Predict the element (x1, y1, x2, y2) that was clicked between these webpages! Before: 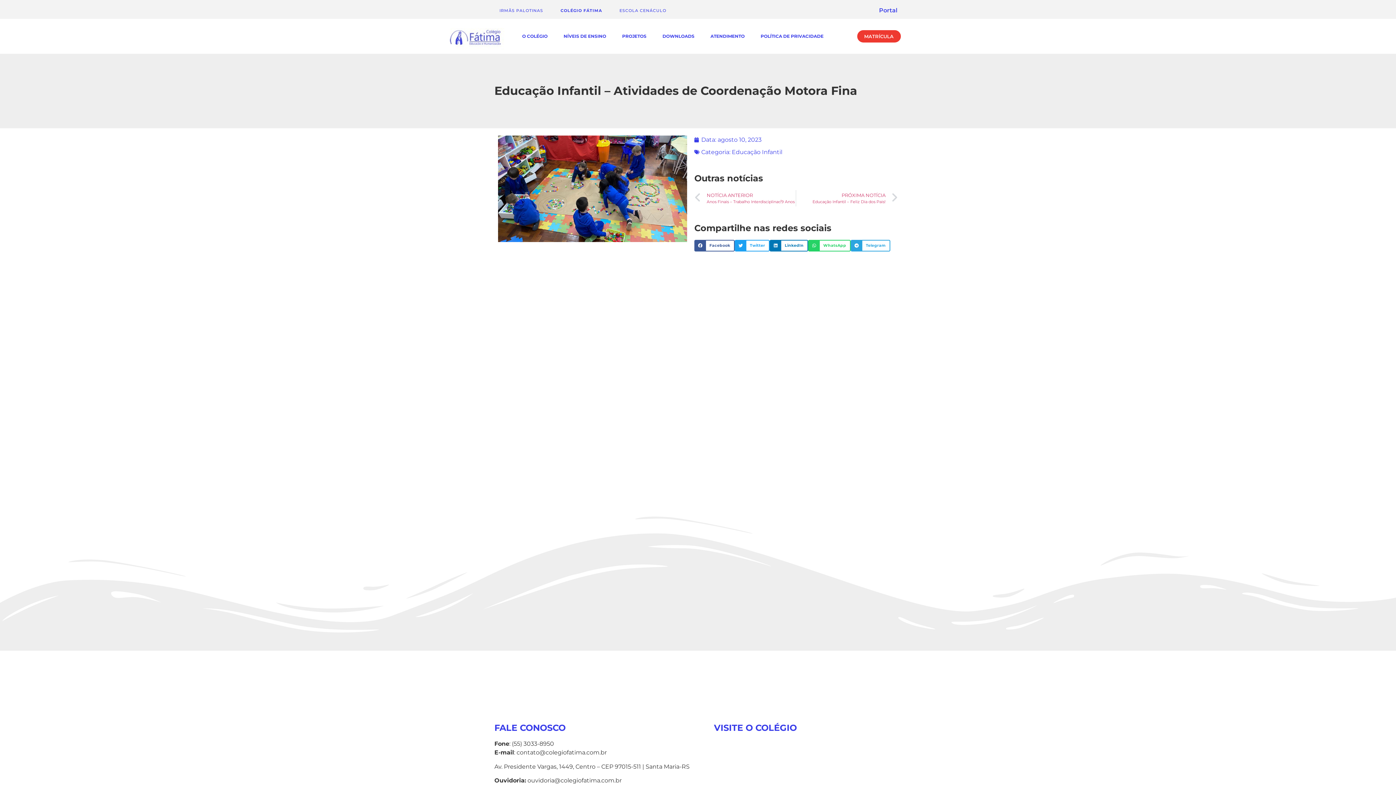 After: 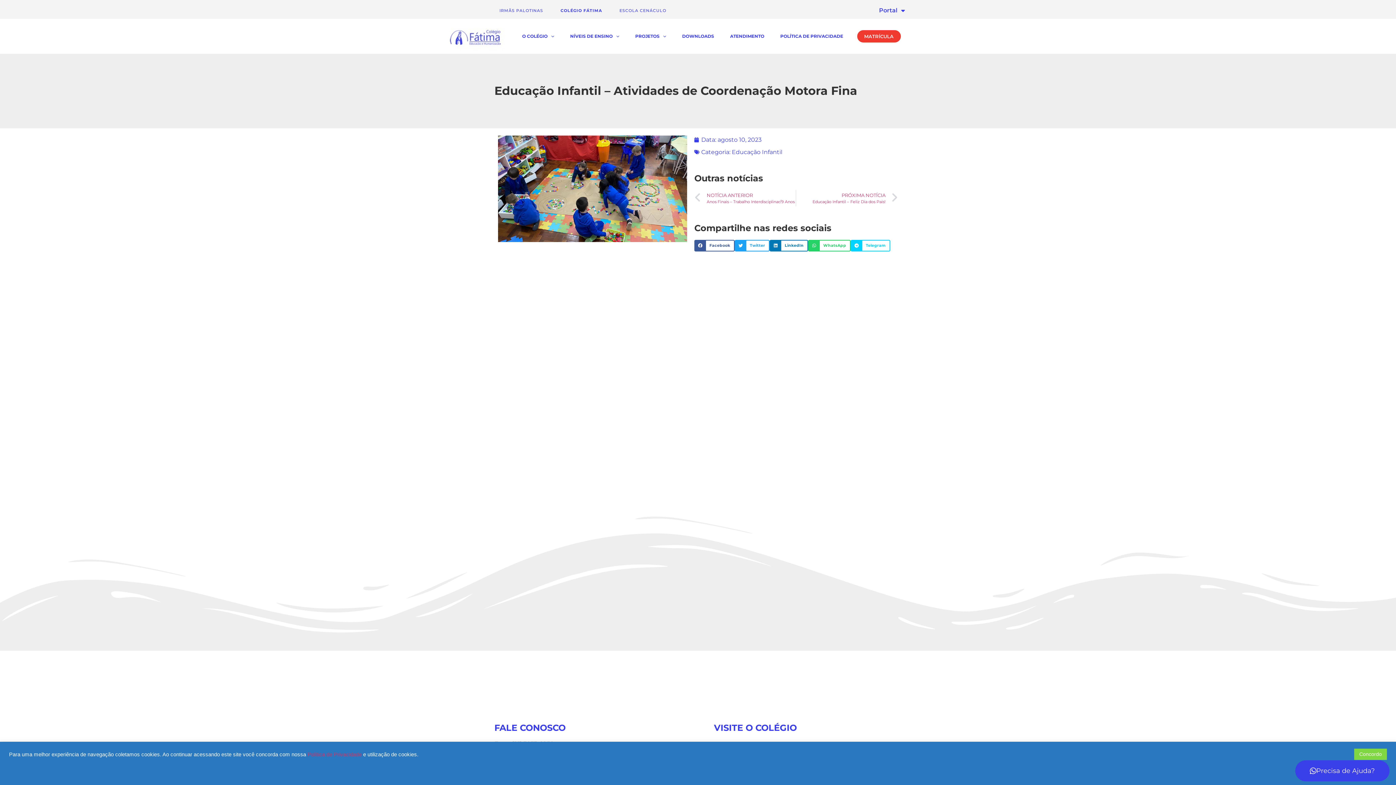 Action: bbox: (850, 240, 890, 251) label: Compartilhar no telegram